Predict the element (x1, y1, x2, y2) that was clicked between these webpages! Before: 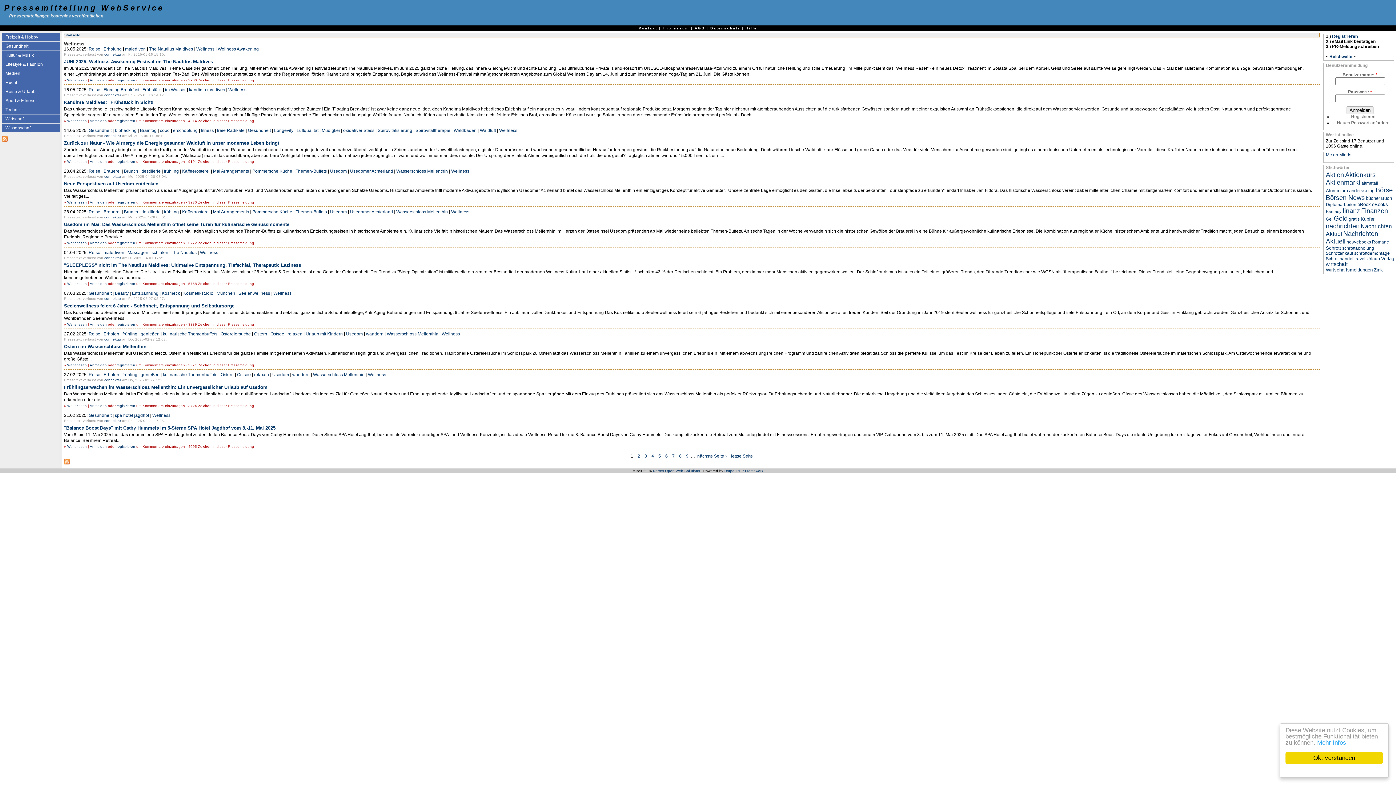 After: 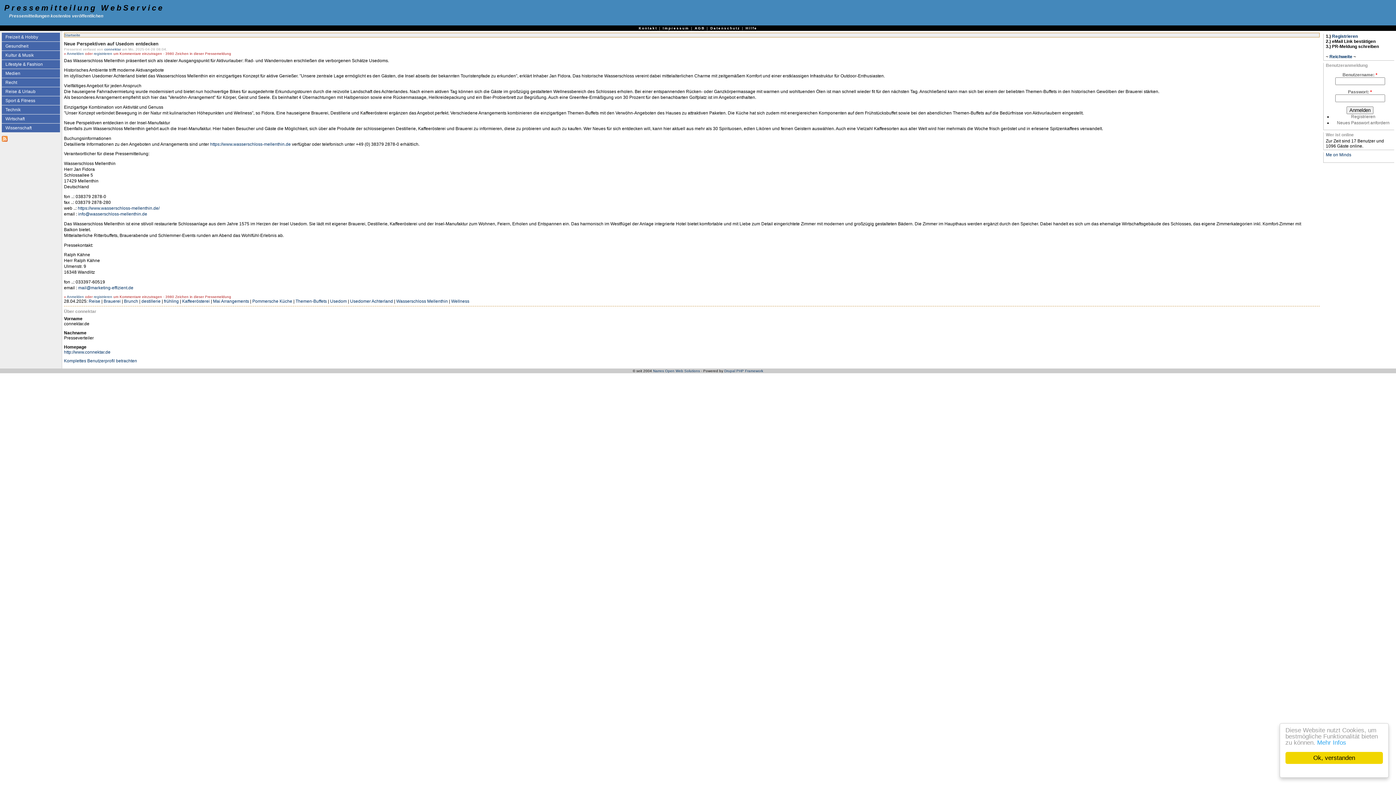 Action: label: Weiterlesen bbox: (67, 200, 86, 204)